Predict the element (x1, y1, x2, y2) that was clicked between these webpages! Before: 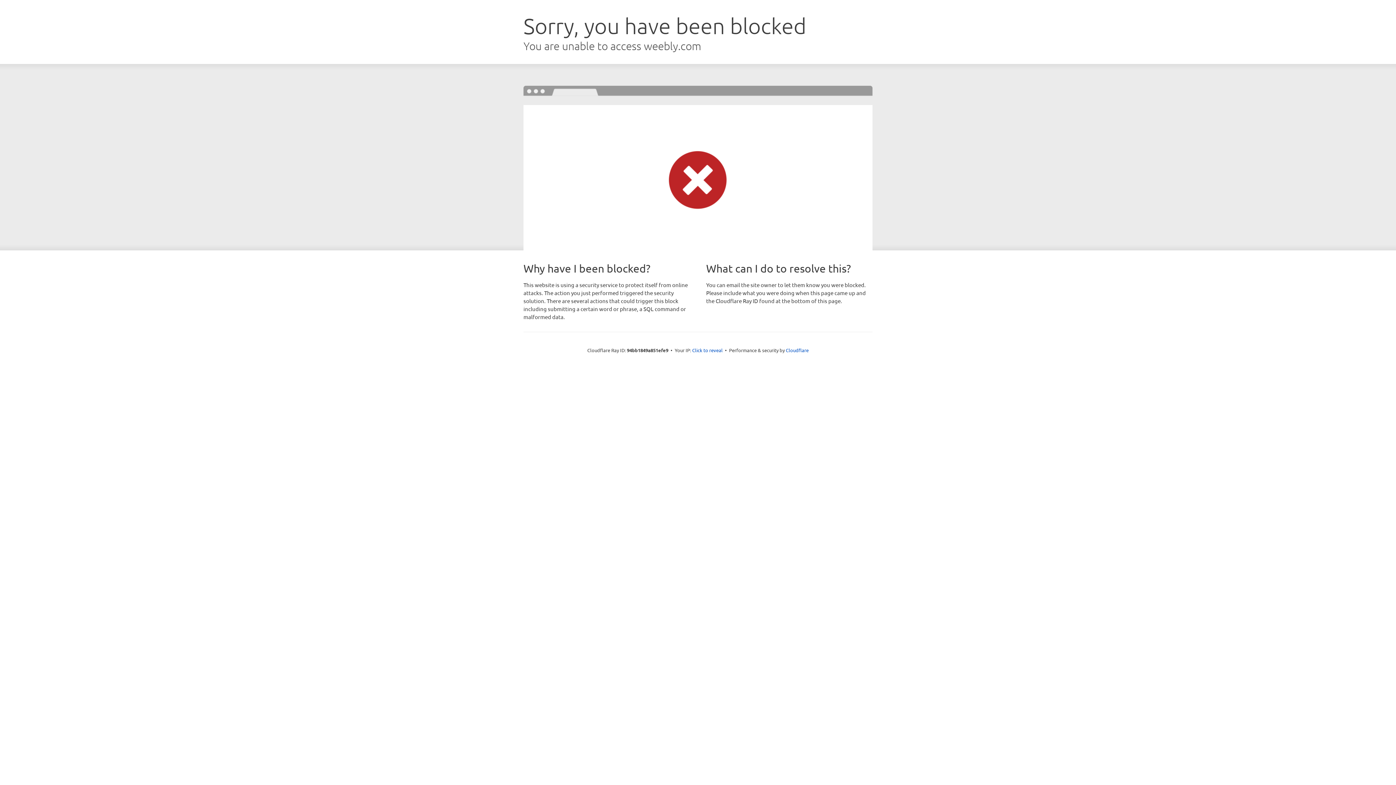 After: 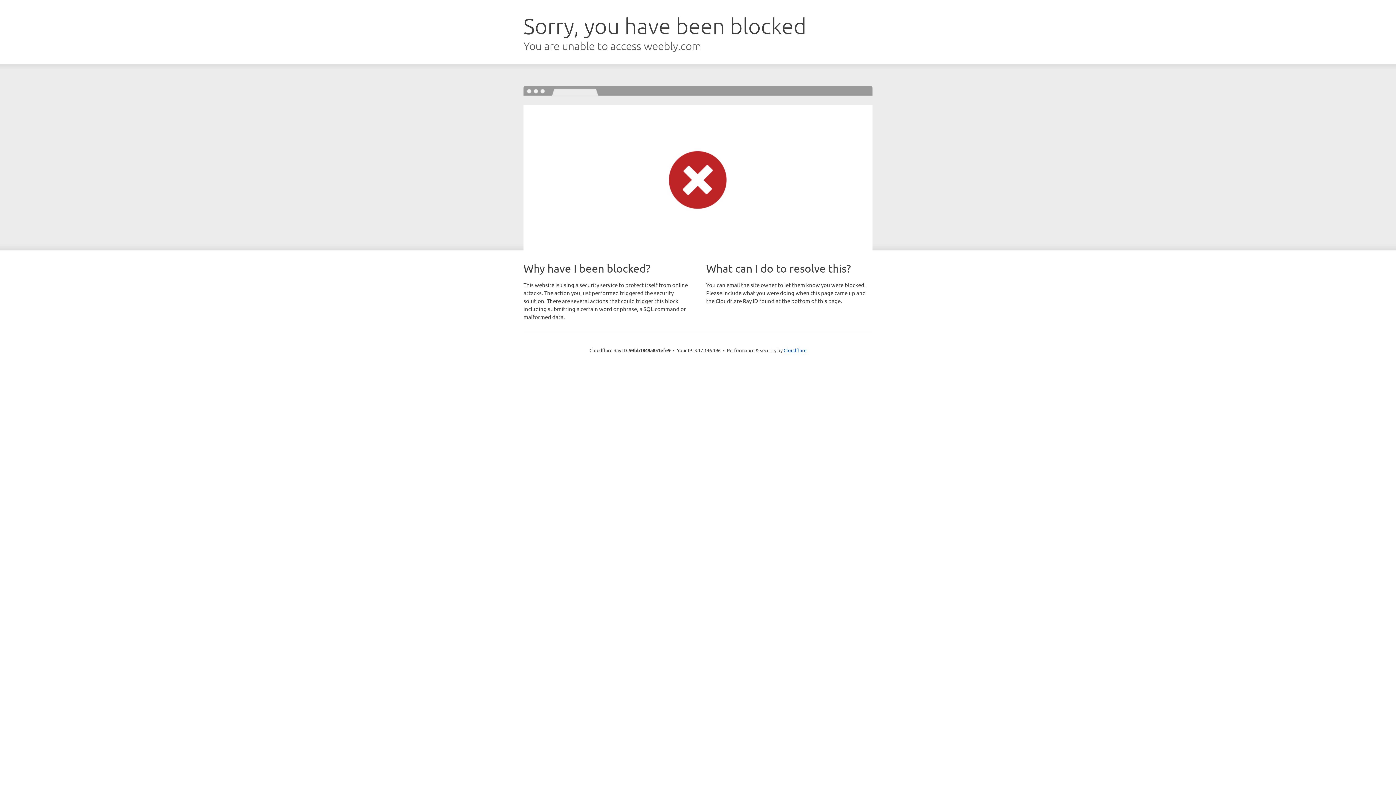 Action: bbox: (692, 346, 722, 353) label: Click to reveal